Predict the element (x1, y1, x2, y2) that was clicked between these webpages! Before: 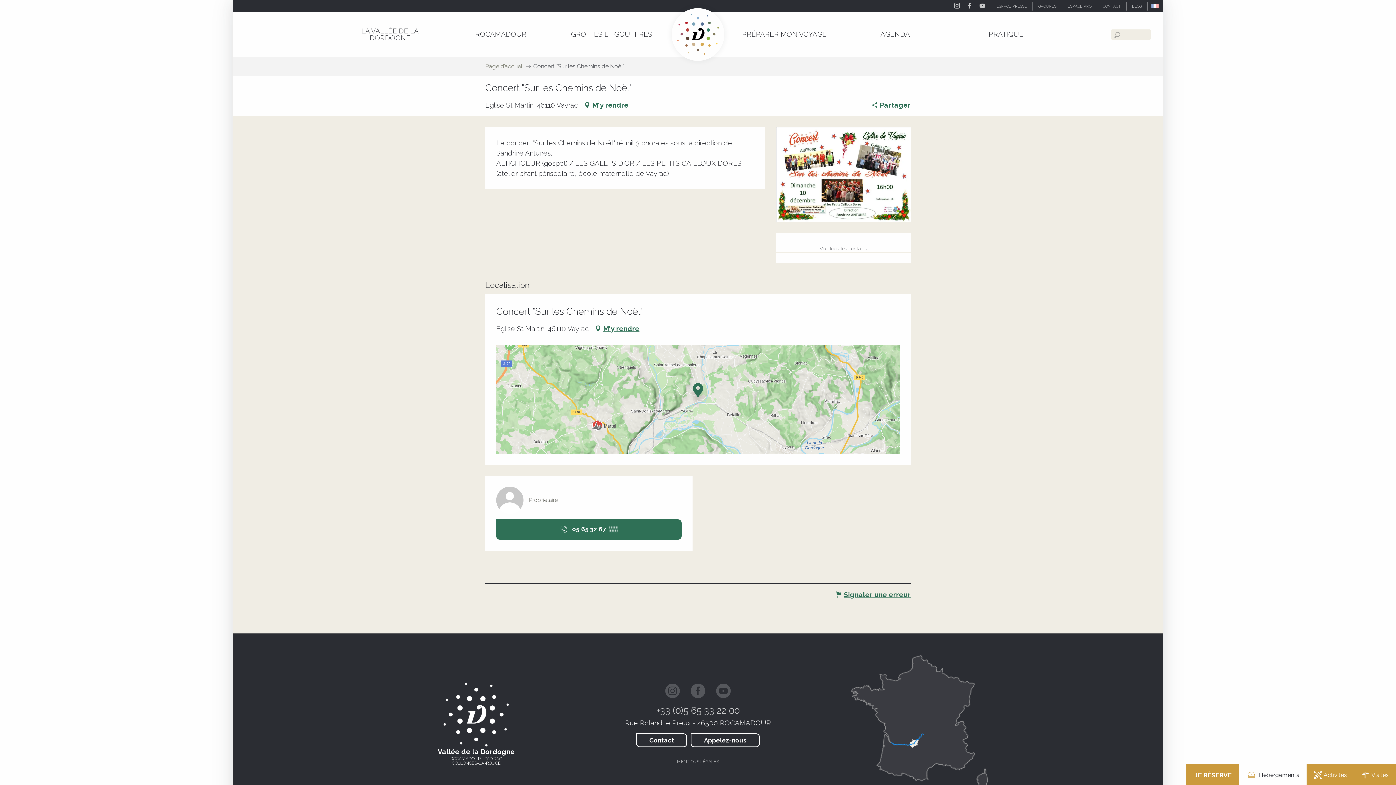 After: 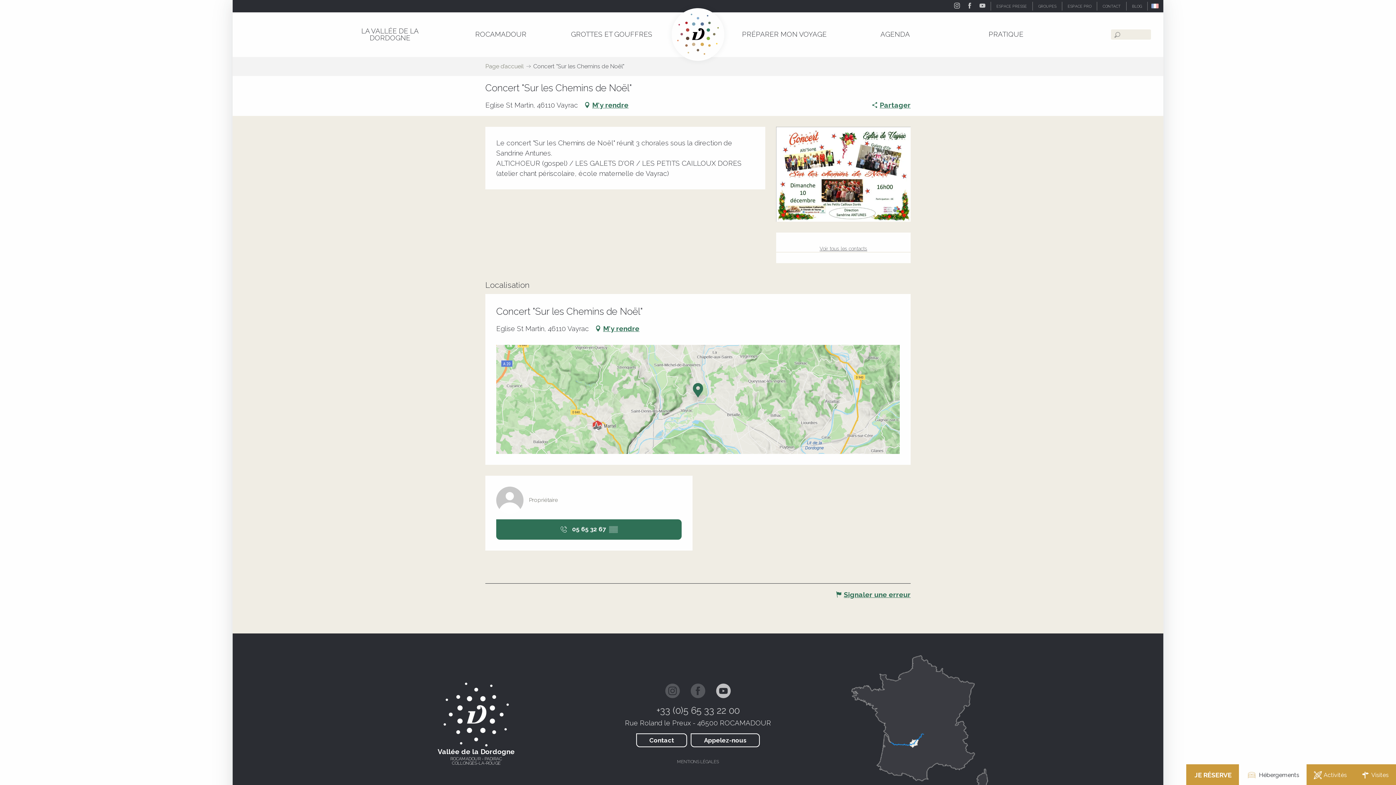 Action: bbox: (716, 684, 730, 698)